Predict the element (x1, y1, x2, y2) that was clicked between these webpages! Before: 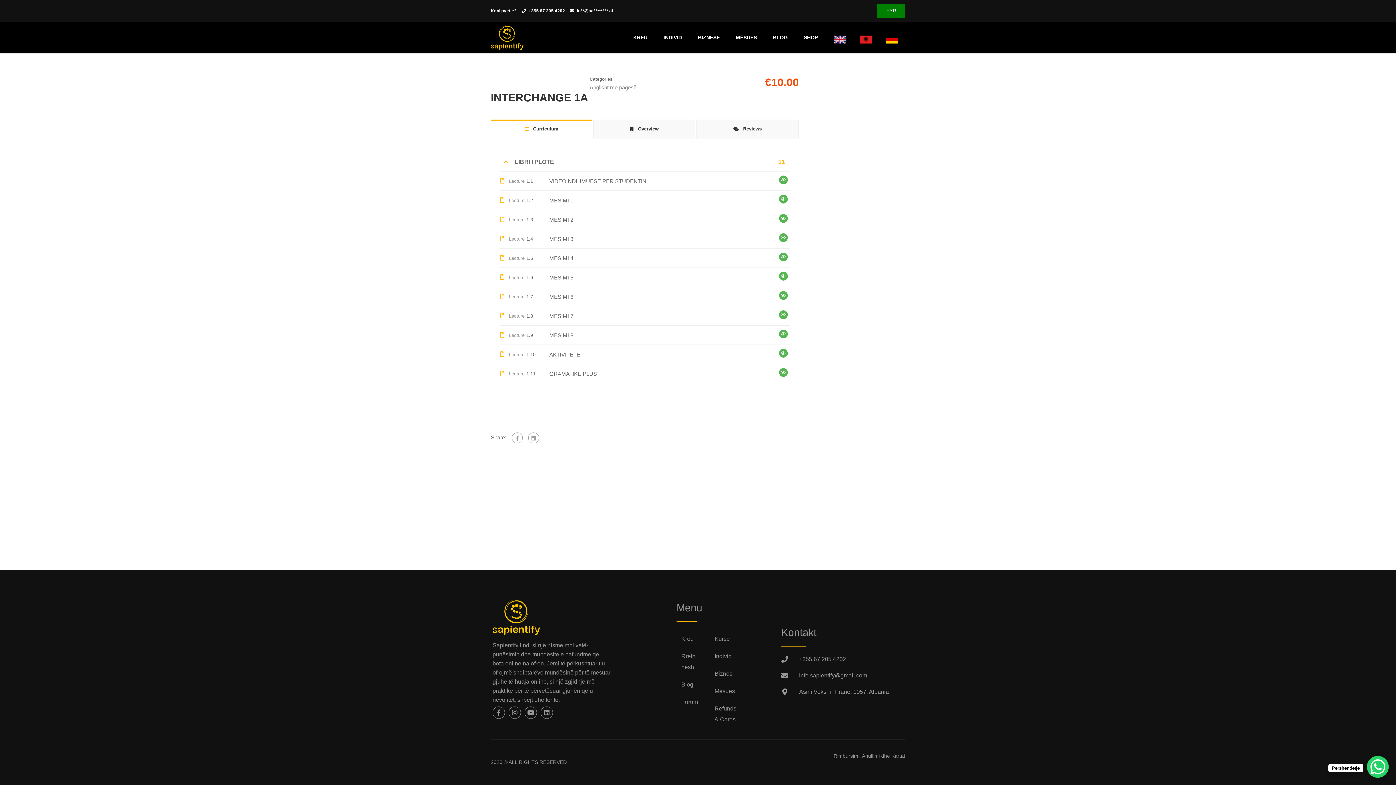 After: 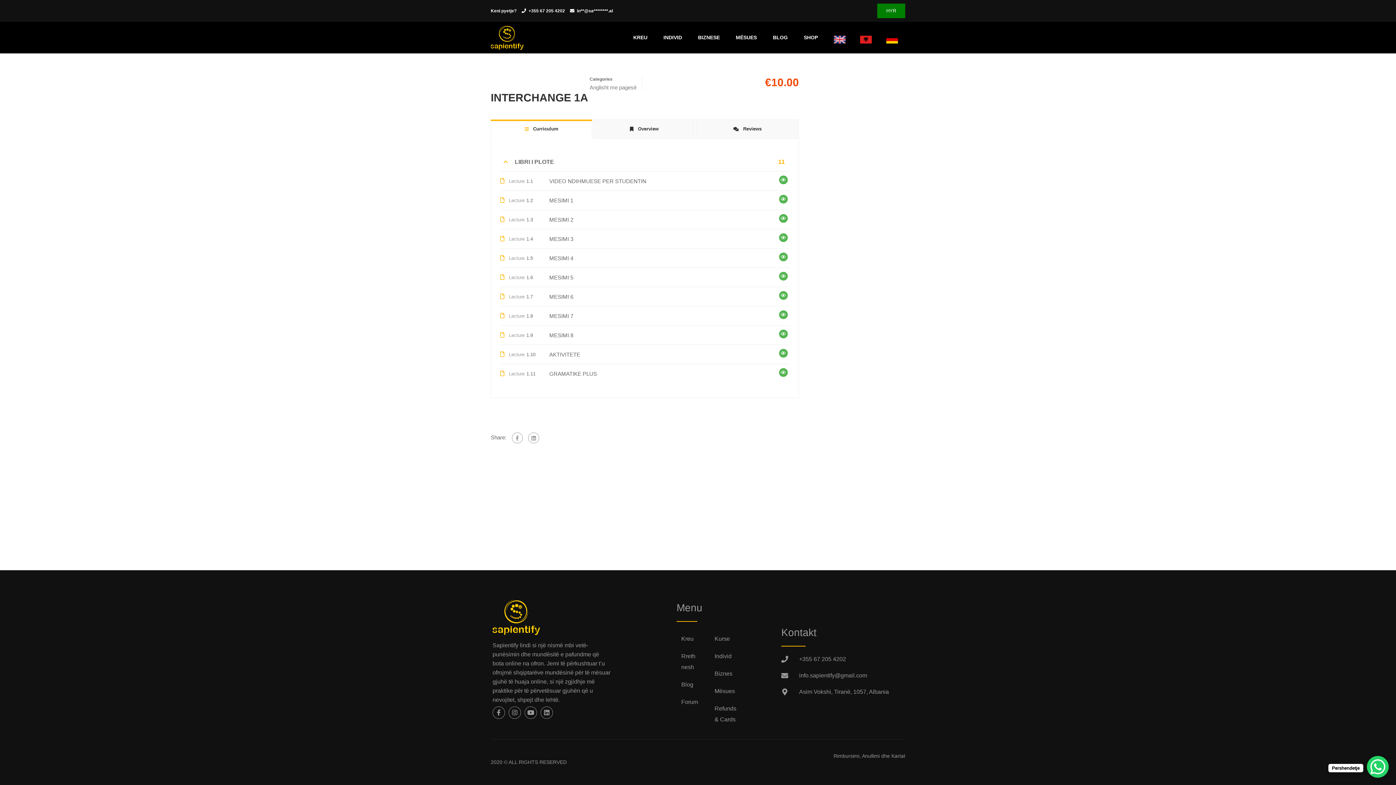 Action: bbox: (490, 119, 592, 138) label:  Curriculum